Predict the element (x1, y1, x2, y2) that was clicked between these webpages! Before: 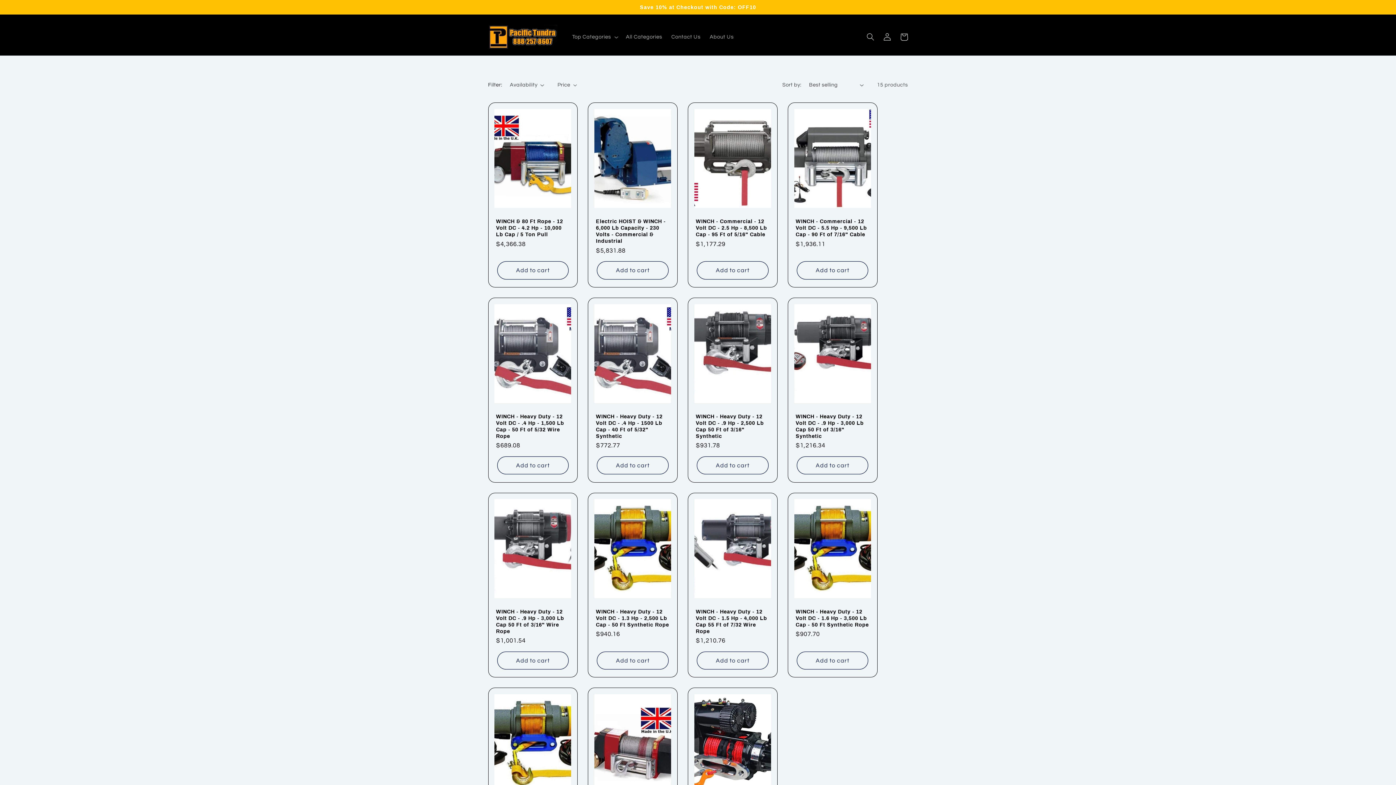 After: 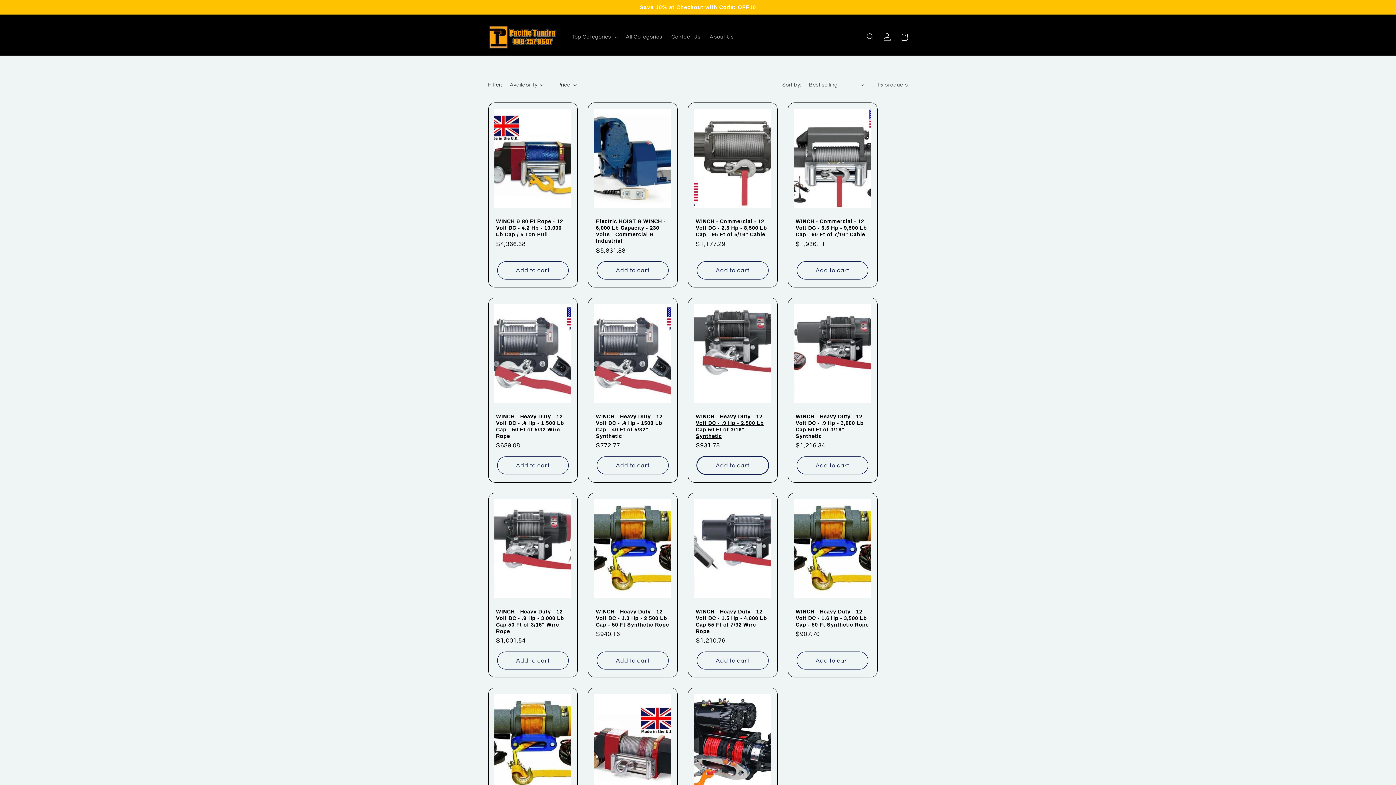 Action: label: Add to cart bbox: (697, 456, 768, 474)